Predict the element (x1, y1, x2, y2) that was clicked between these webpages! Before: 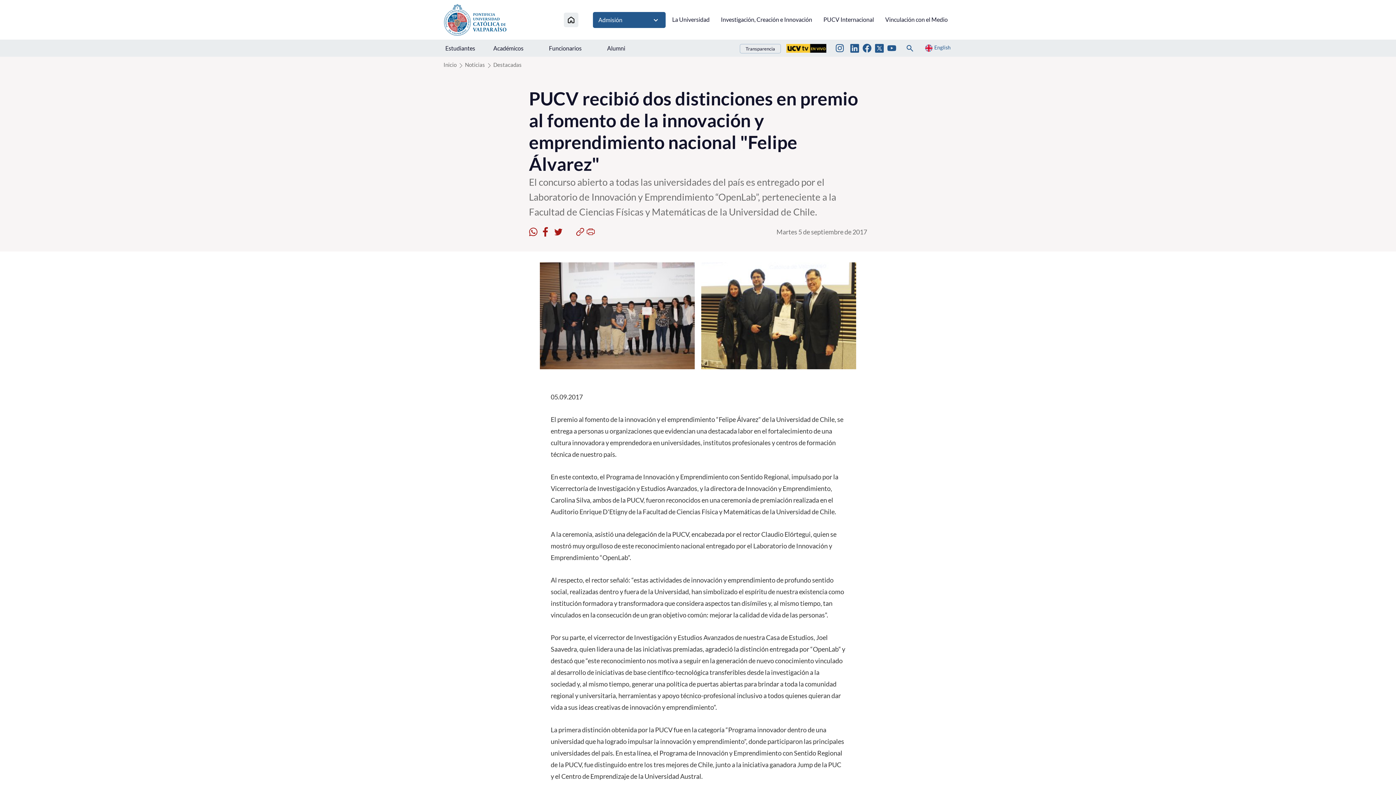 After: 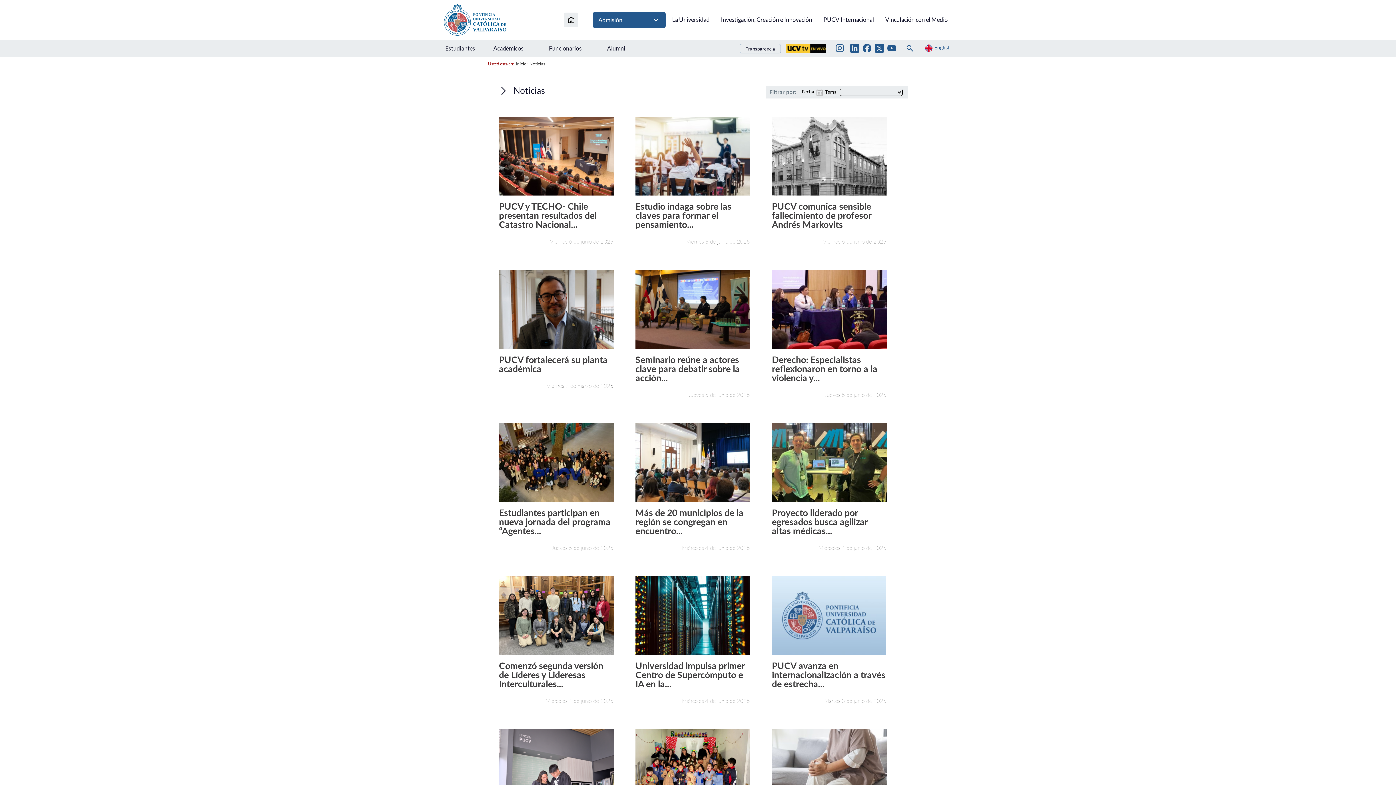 Action: bbox: (465, 61, 485, 68) label: Noticias